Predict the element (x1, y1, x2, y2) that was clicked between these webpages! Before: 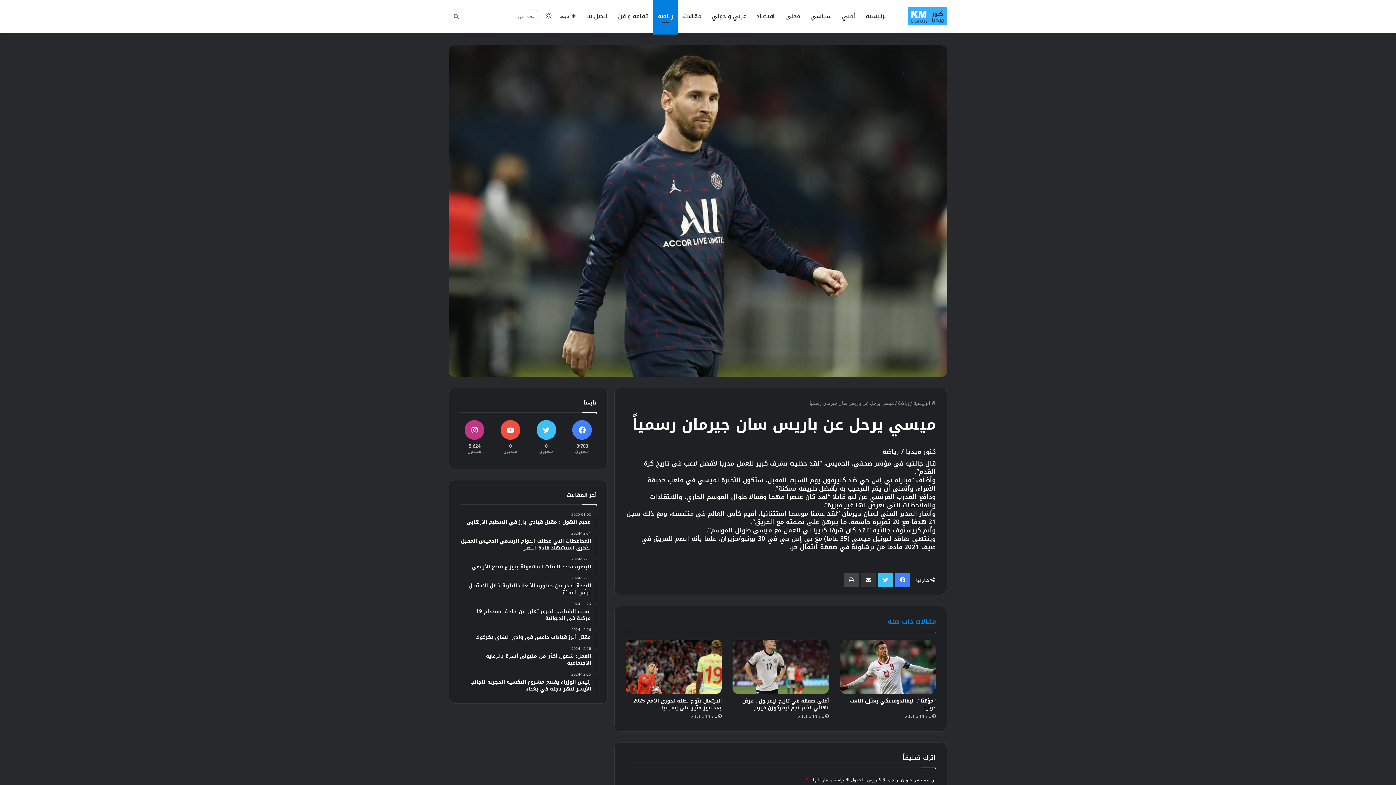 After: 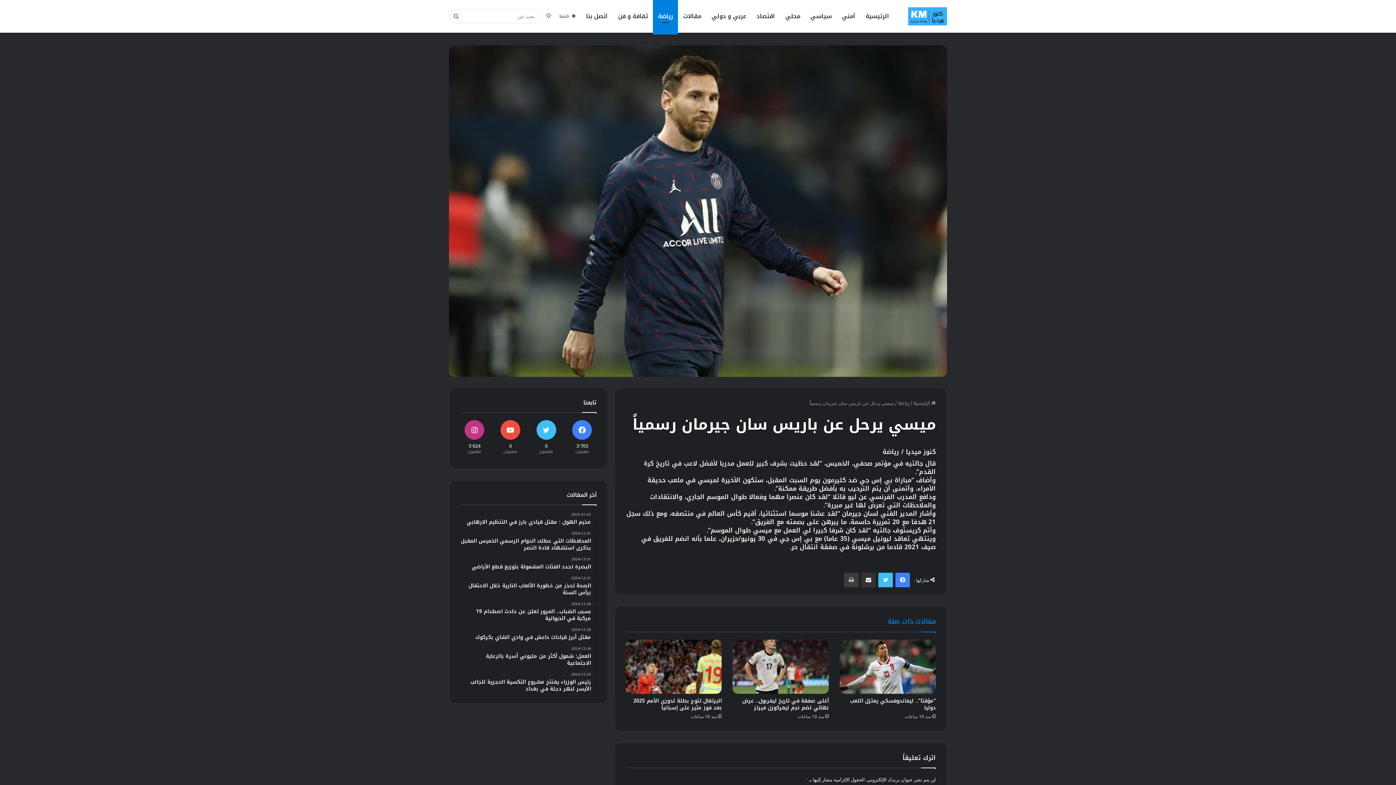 Action: label: طباعة bbox: (844, 573, 858, 587)